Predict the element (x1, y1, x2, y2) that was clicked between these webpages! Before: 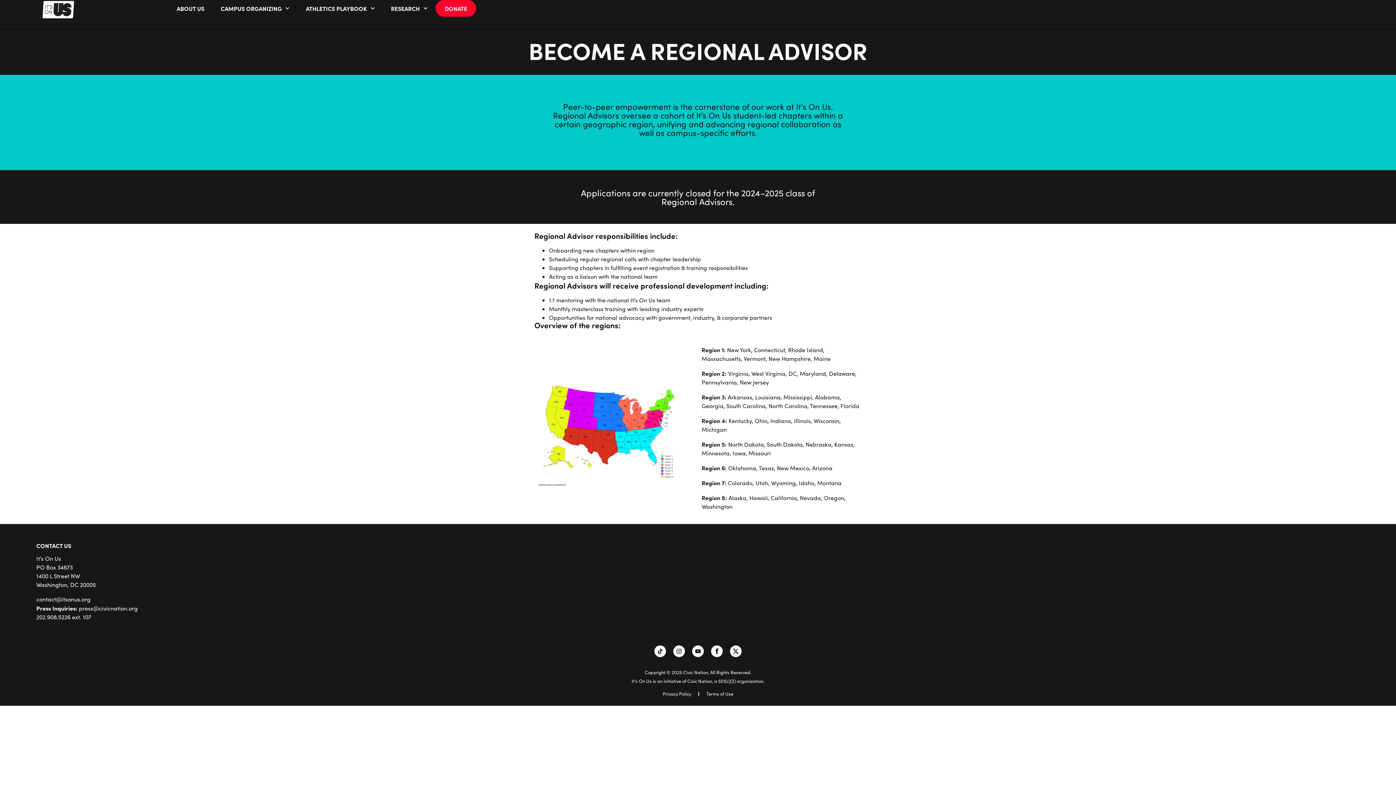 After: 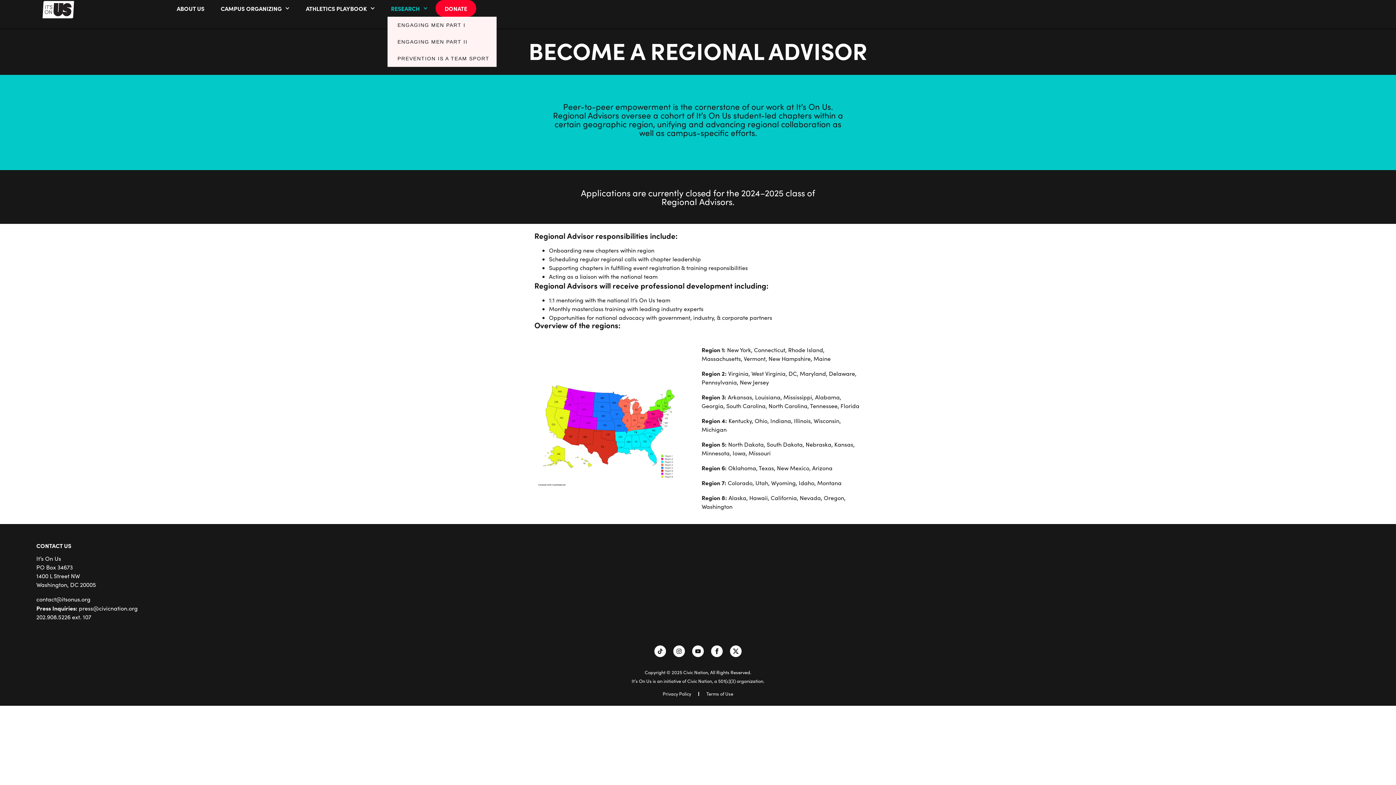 Action: label: RESEARCH bbox: (387, 0, 431, 16)